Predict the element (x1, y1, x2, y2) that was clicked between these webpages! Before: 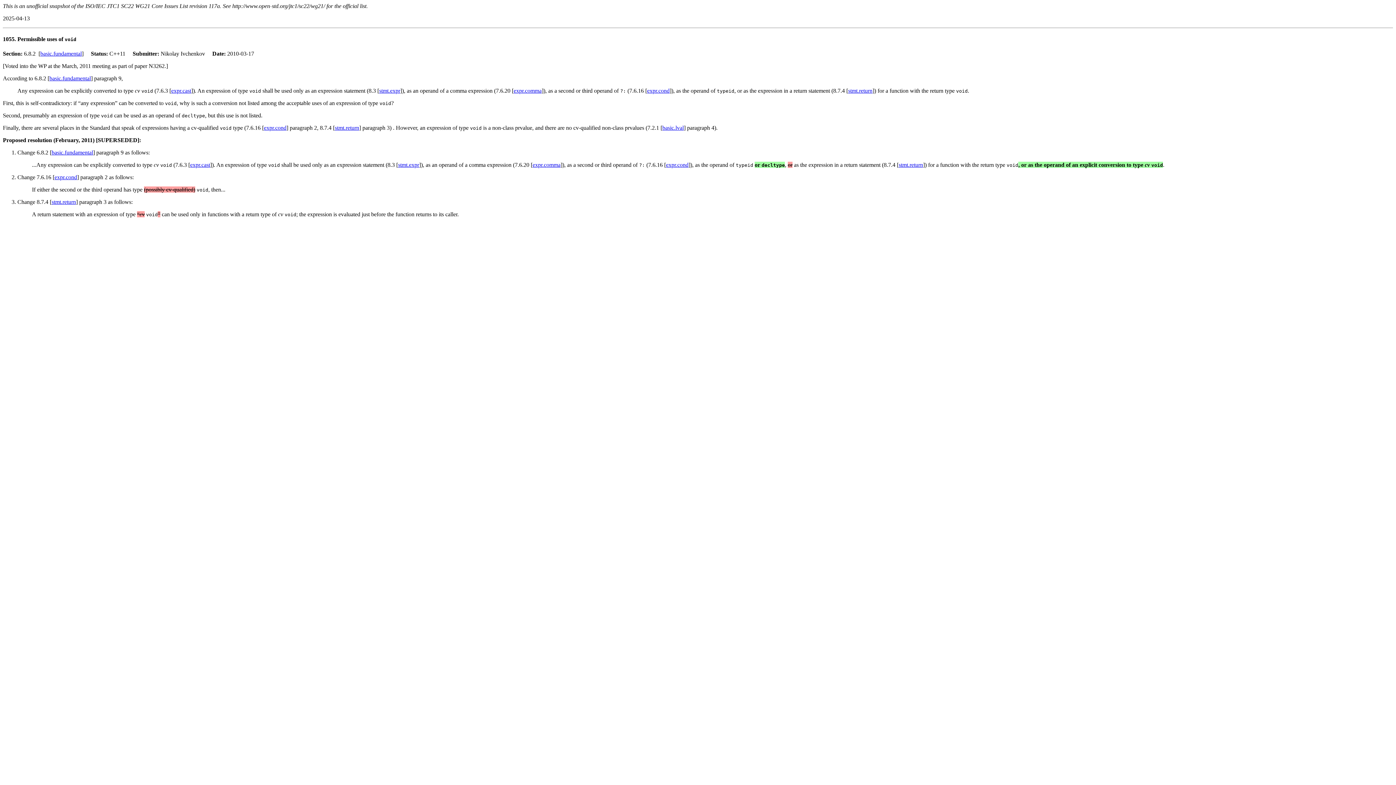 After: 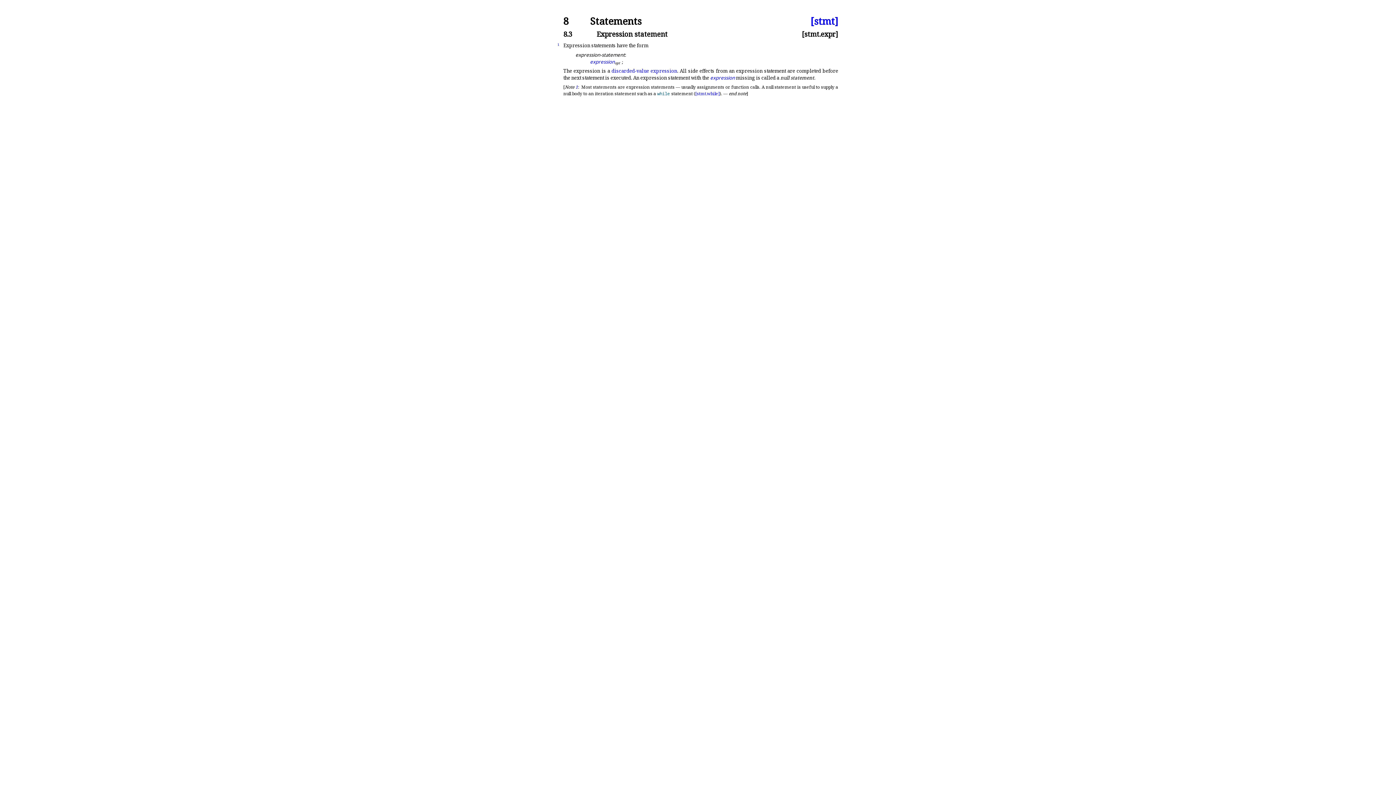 Action: bbox: (398, 161, 419, 167) label: stmt.expr